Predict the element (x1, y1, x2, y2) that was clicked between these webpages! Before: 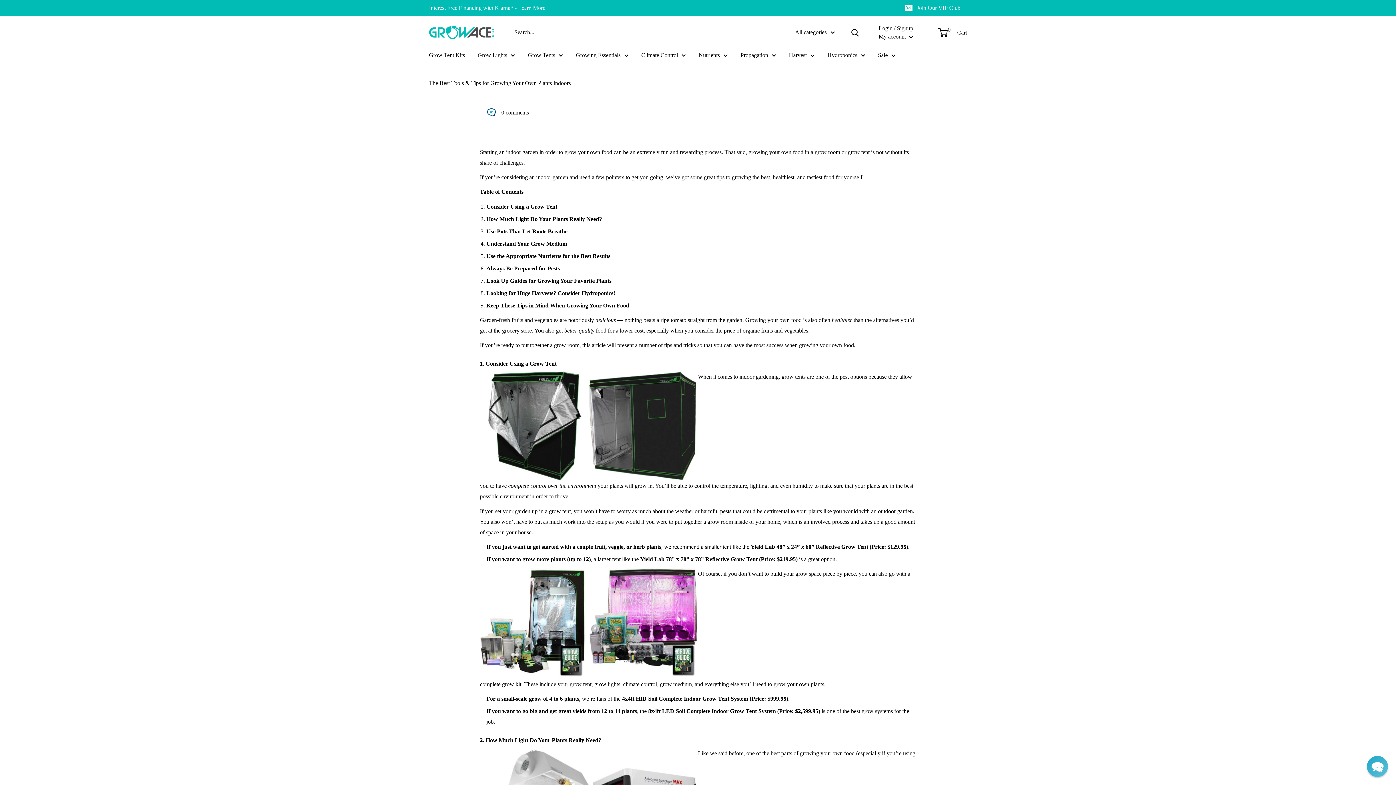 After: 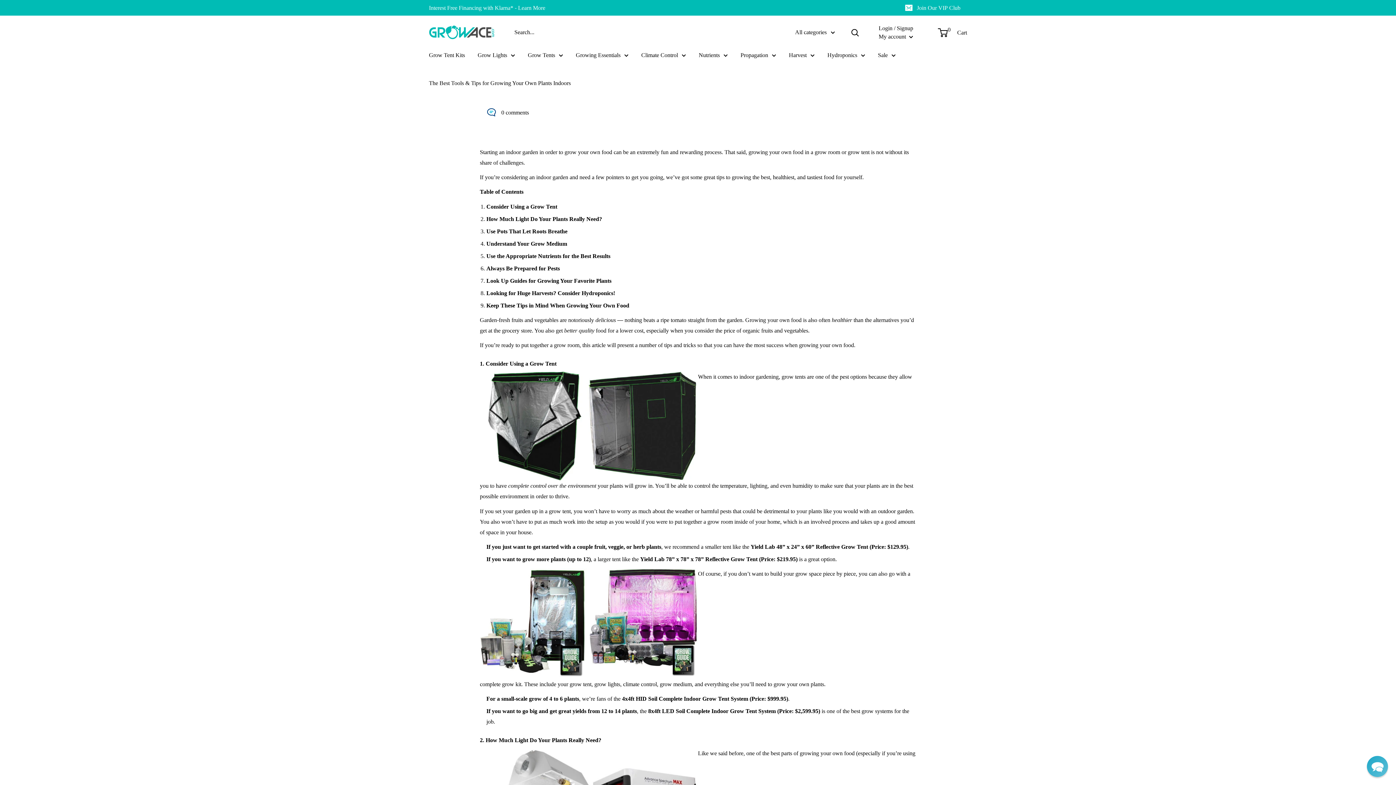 Action: label: grow tents bbox: (781, 373, 805, 380)